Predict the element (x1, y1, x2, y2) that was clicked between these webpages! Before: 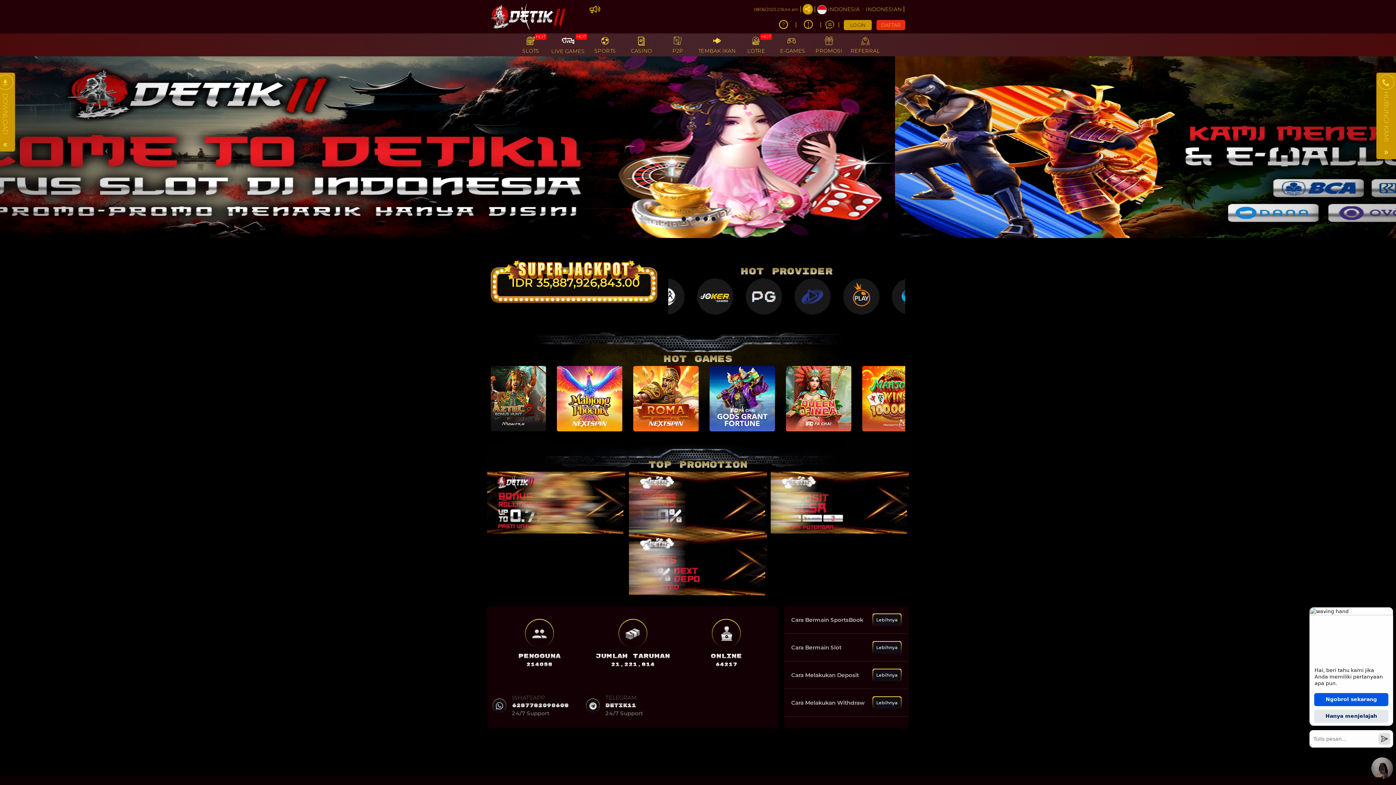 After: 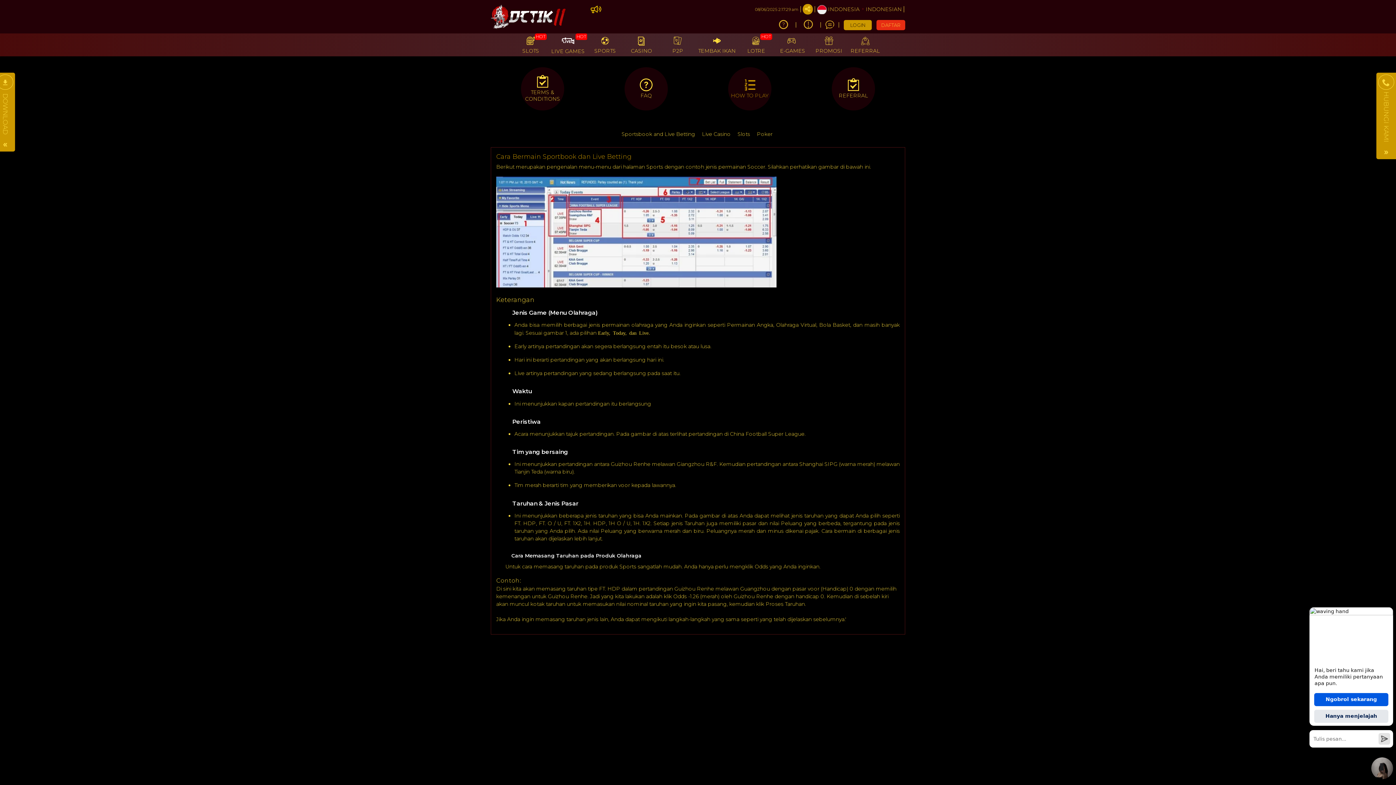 Action: bbox: (873, 614, 901, 626) label: Lebihnya